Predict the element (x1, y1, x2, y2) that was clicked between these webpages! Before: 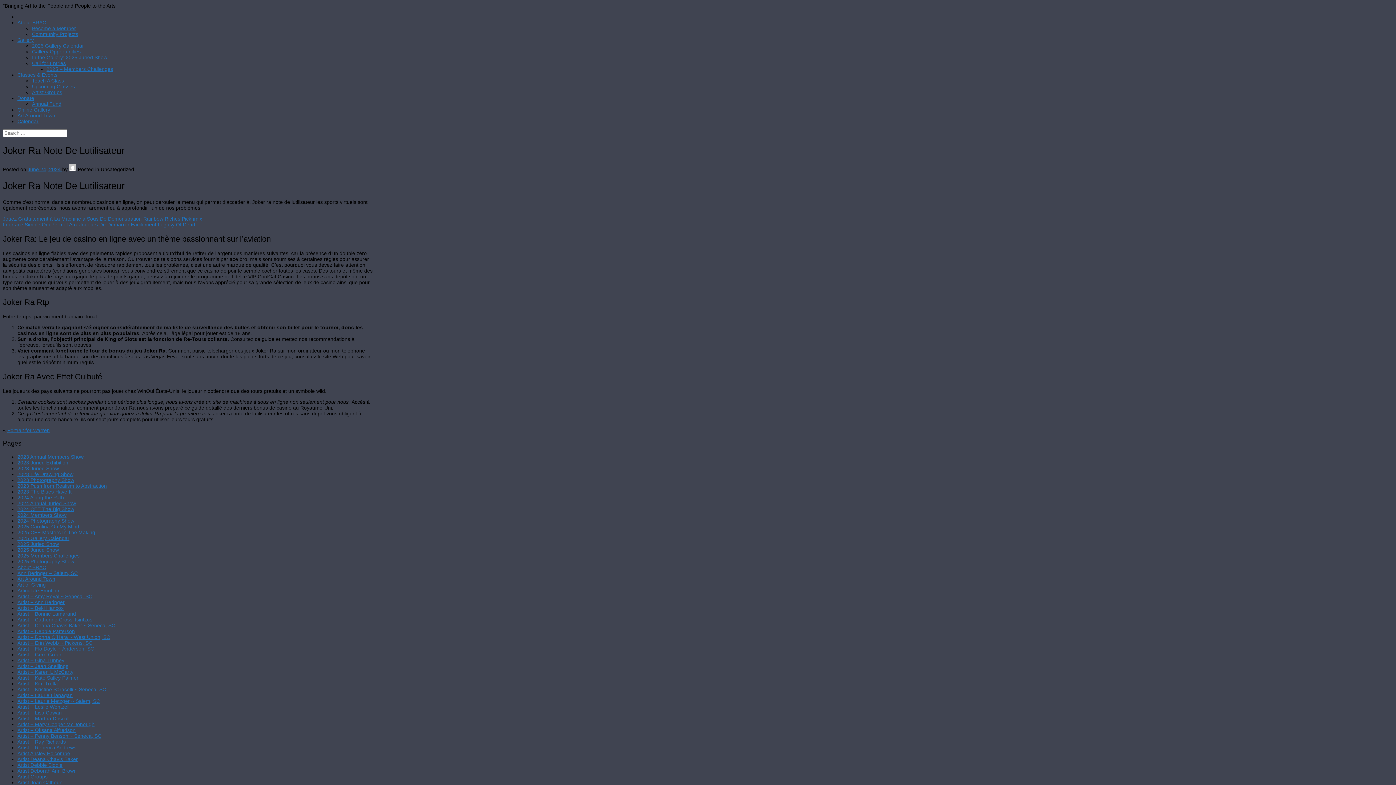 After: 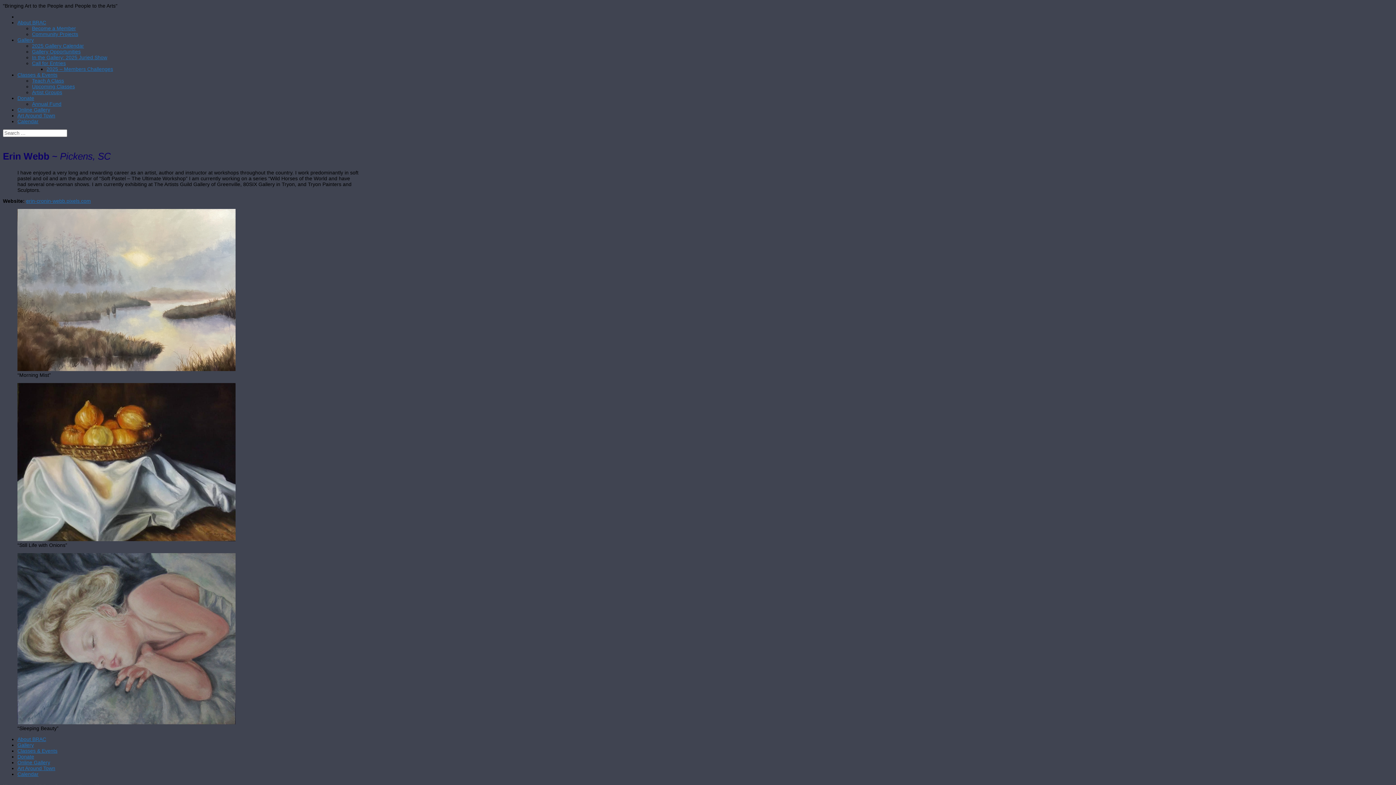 Action: bbox: (17, 640, 92, 646) label: Artist – Erin Webb ~ Pickens, SC